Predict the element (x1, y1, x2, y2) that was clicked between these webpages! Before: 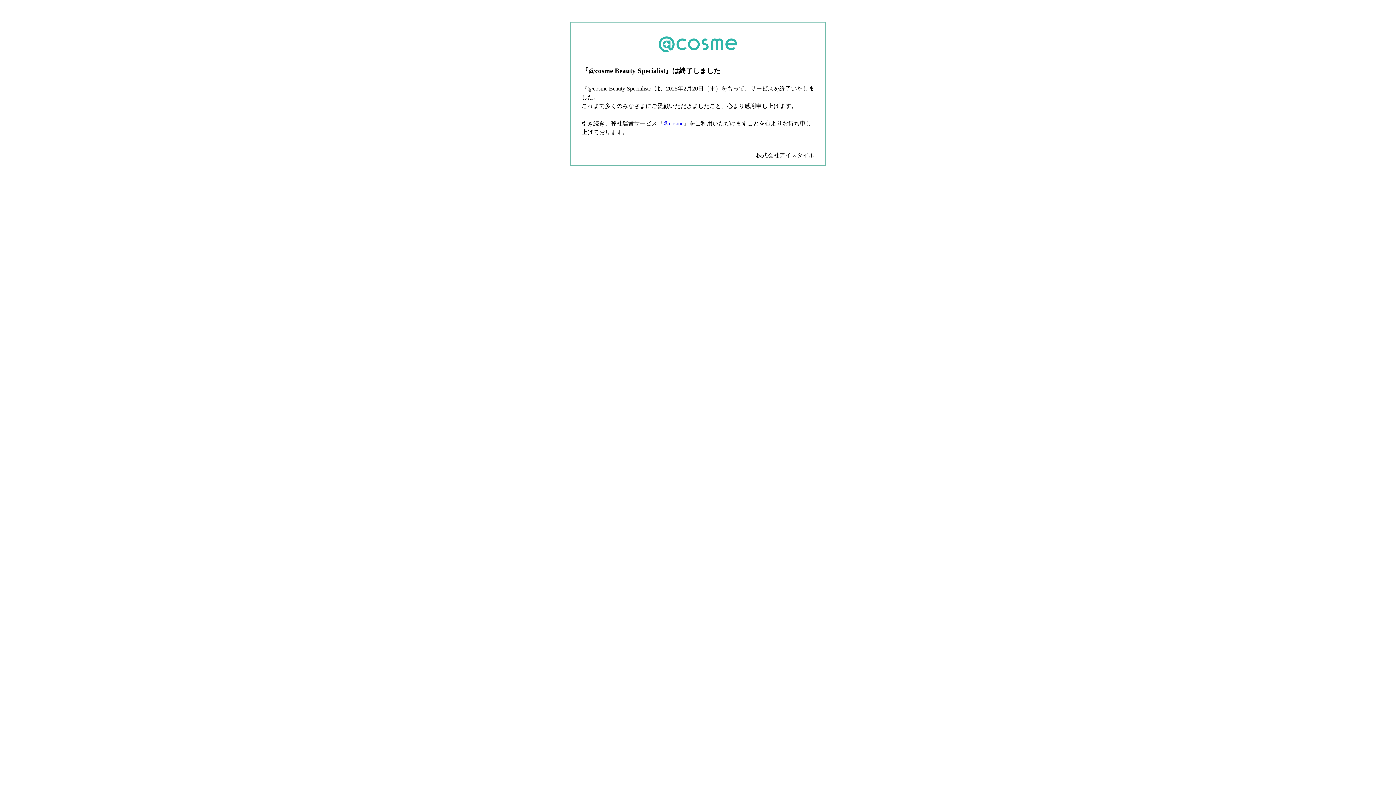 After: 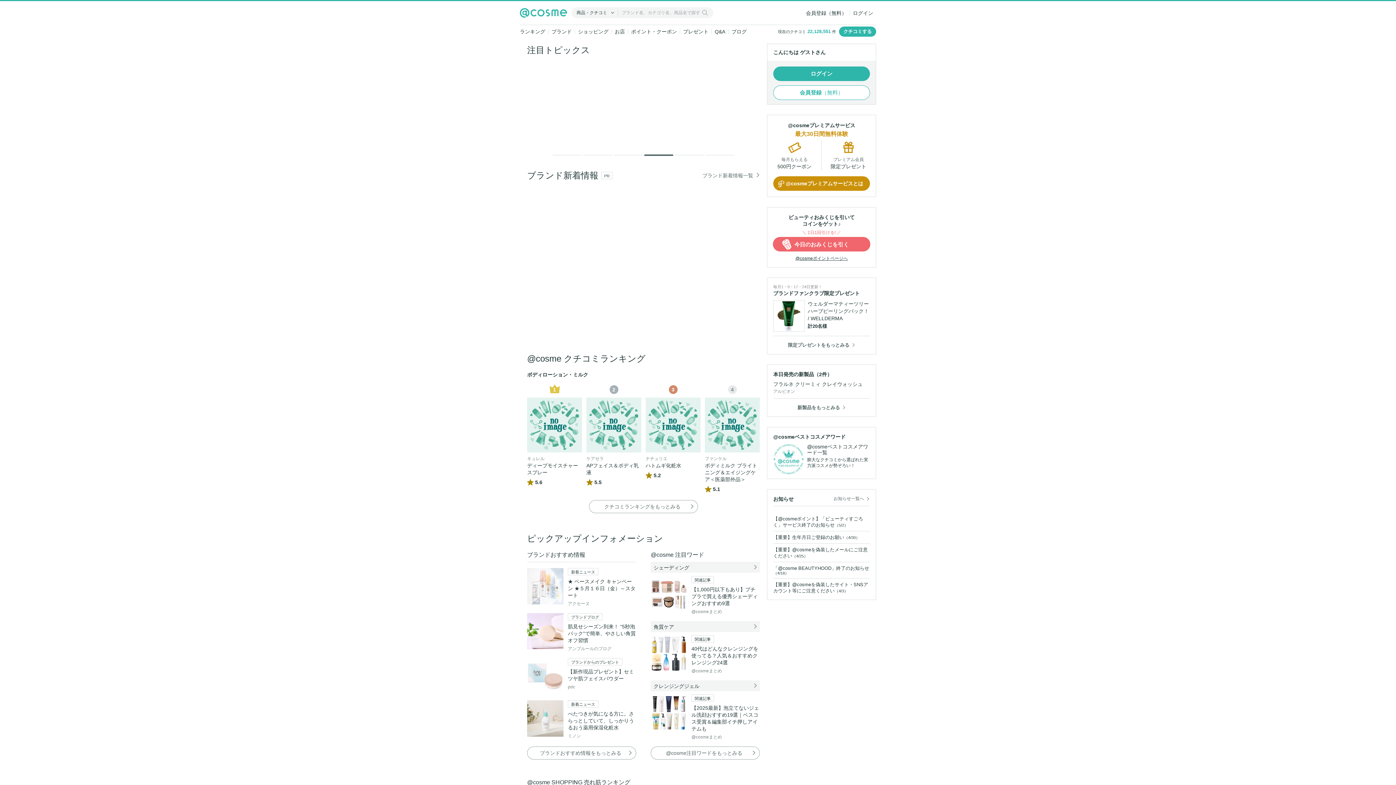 Action: bbox: (663, 120, 683, 126) label: ＠cosme